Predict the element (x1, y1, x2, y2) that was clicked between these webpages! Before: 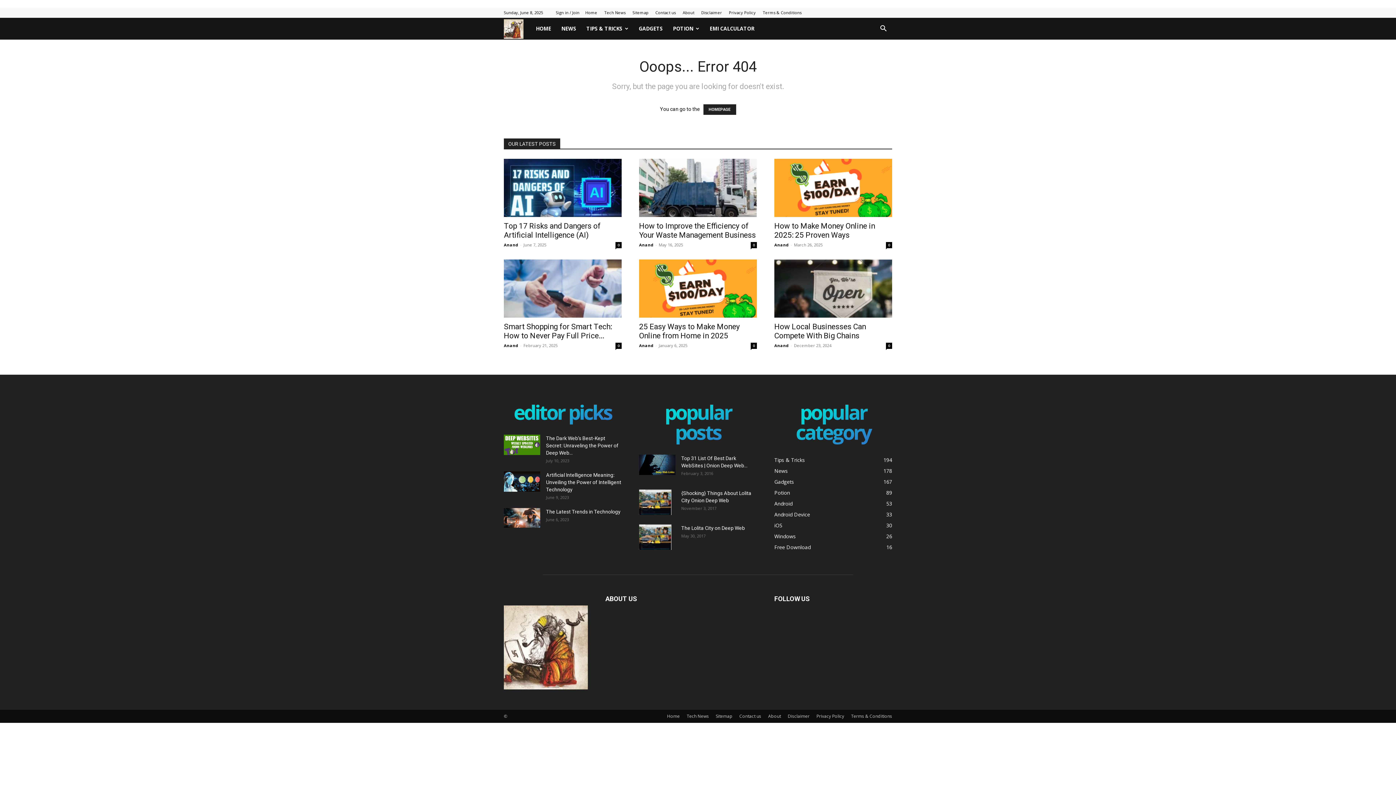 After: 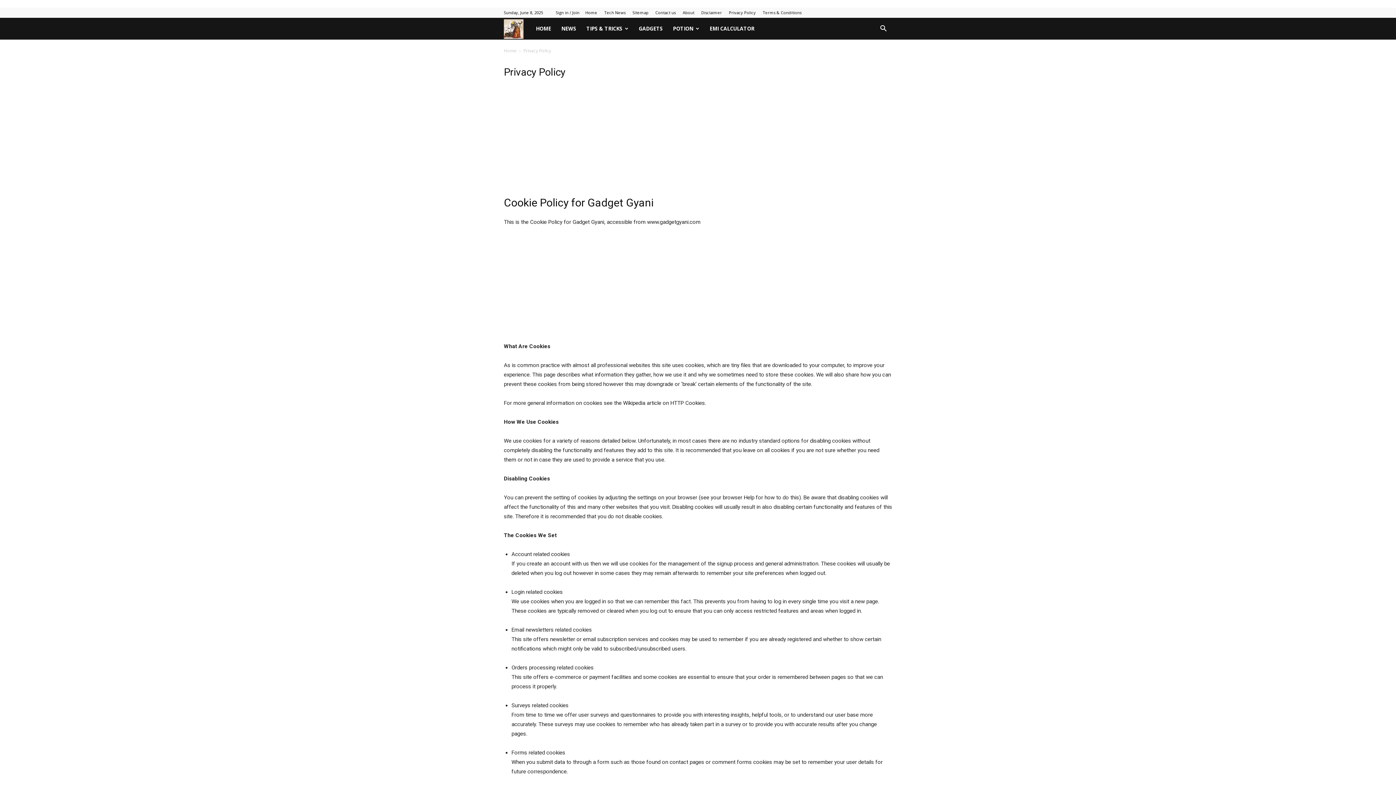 Action: bbox: (729, 9, 756, 15) label: Privacy Policy